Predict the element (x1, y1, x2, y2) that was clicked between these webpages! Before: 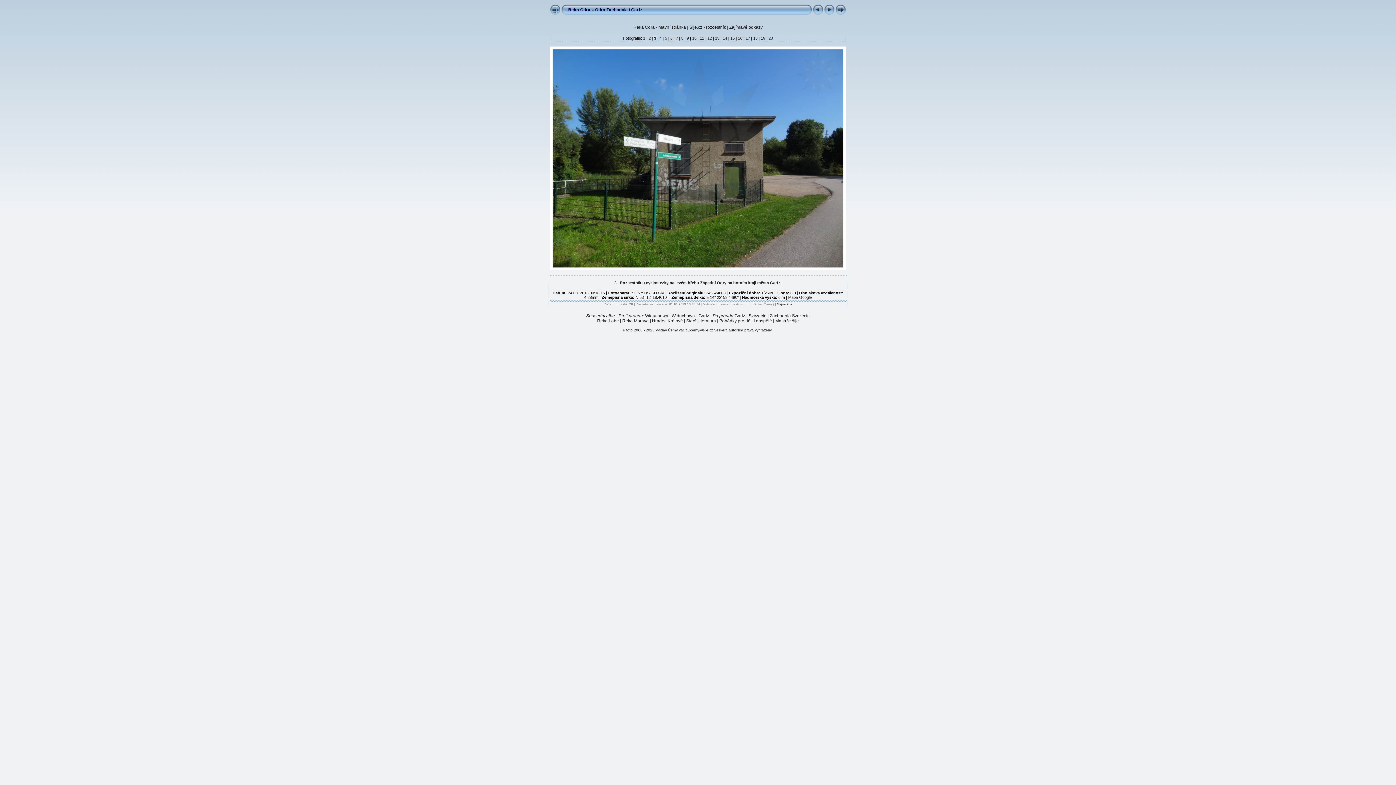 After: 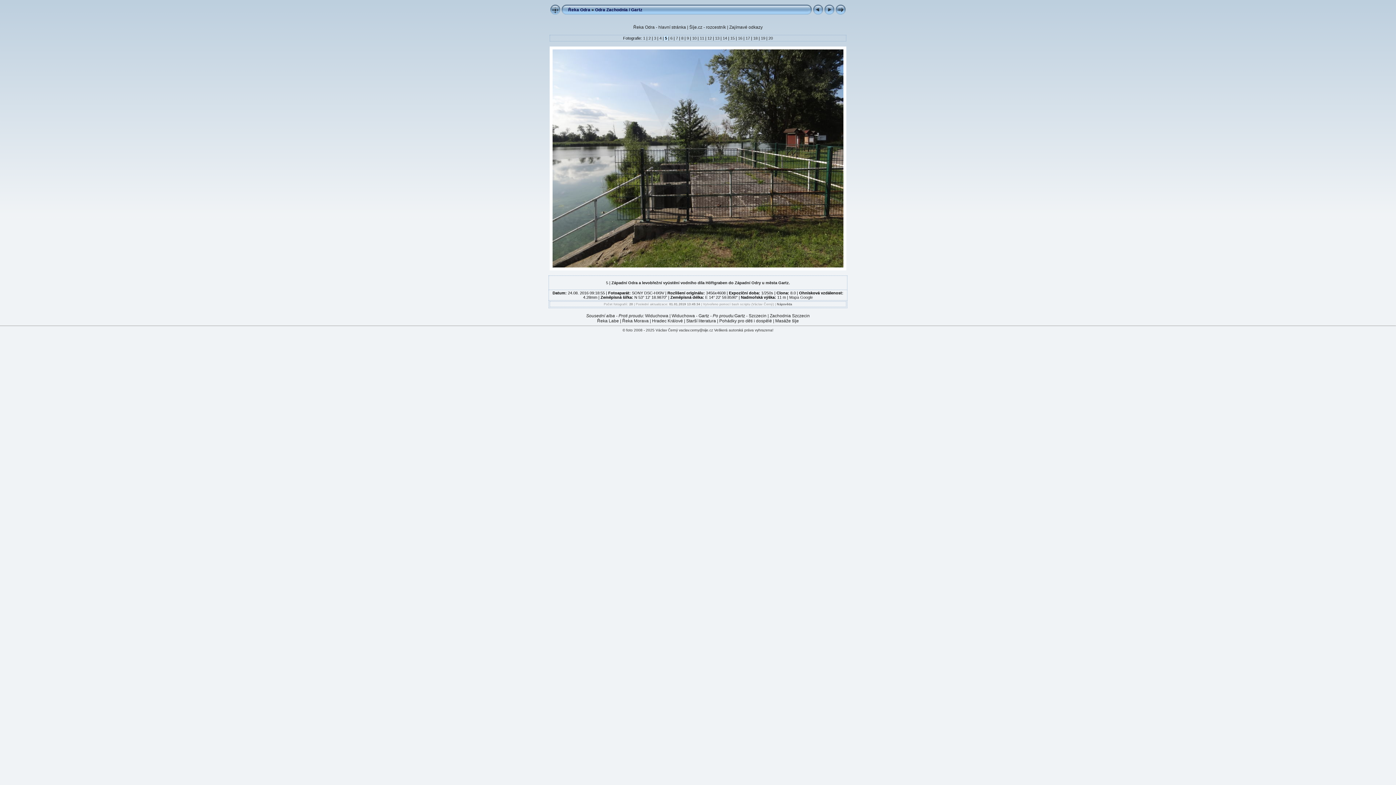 Action: bbox: (664, 36, 668, 40) label:  5 